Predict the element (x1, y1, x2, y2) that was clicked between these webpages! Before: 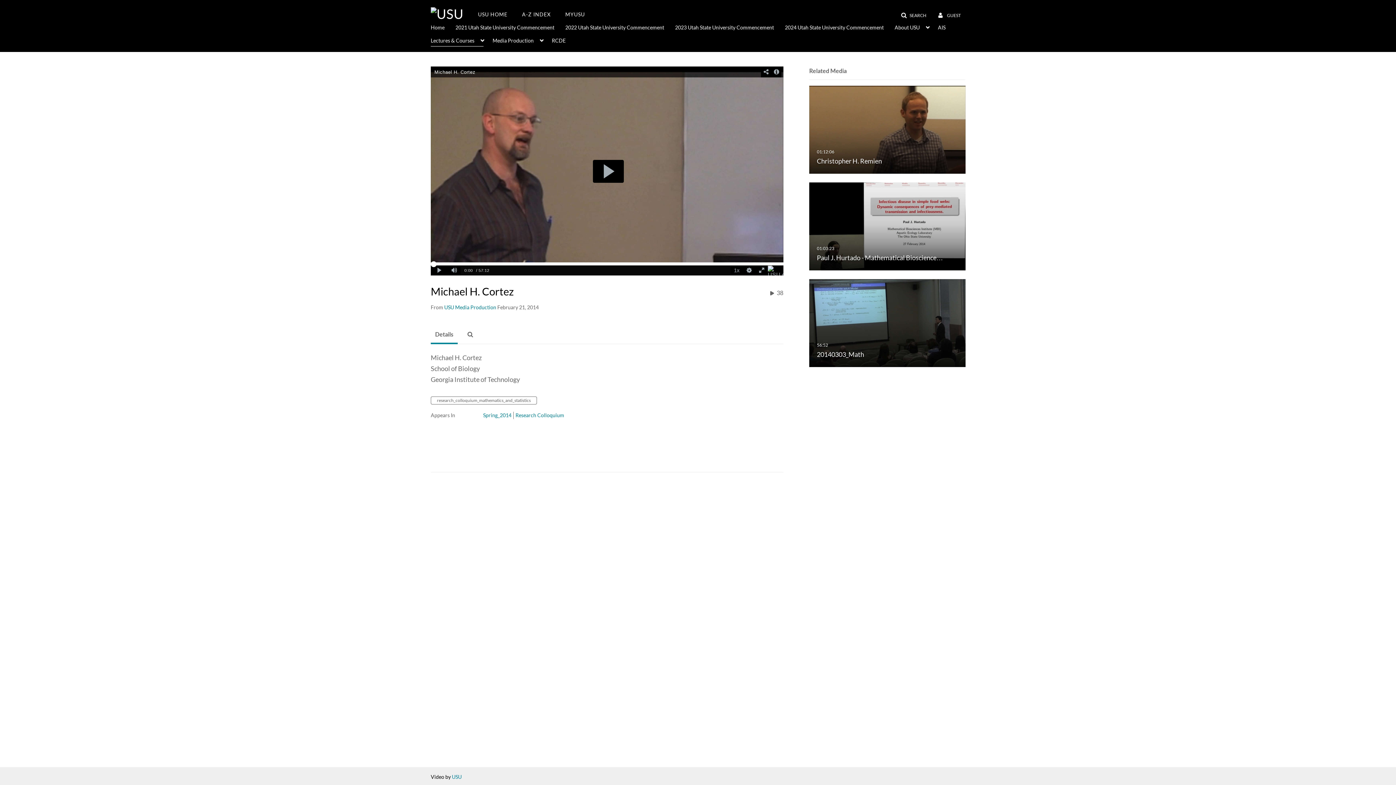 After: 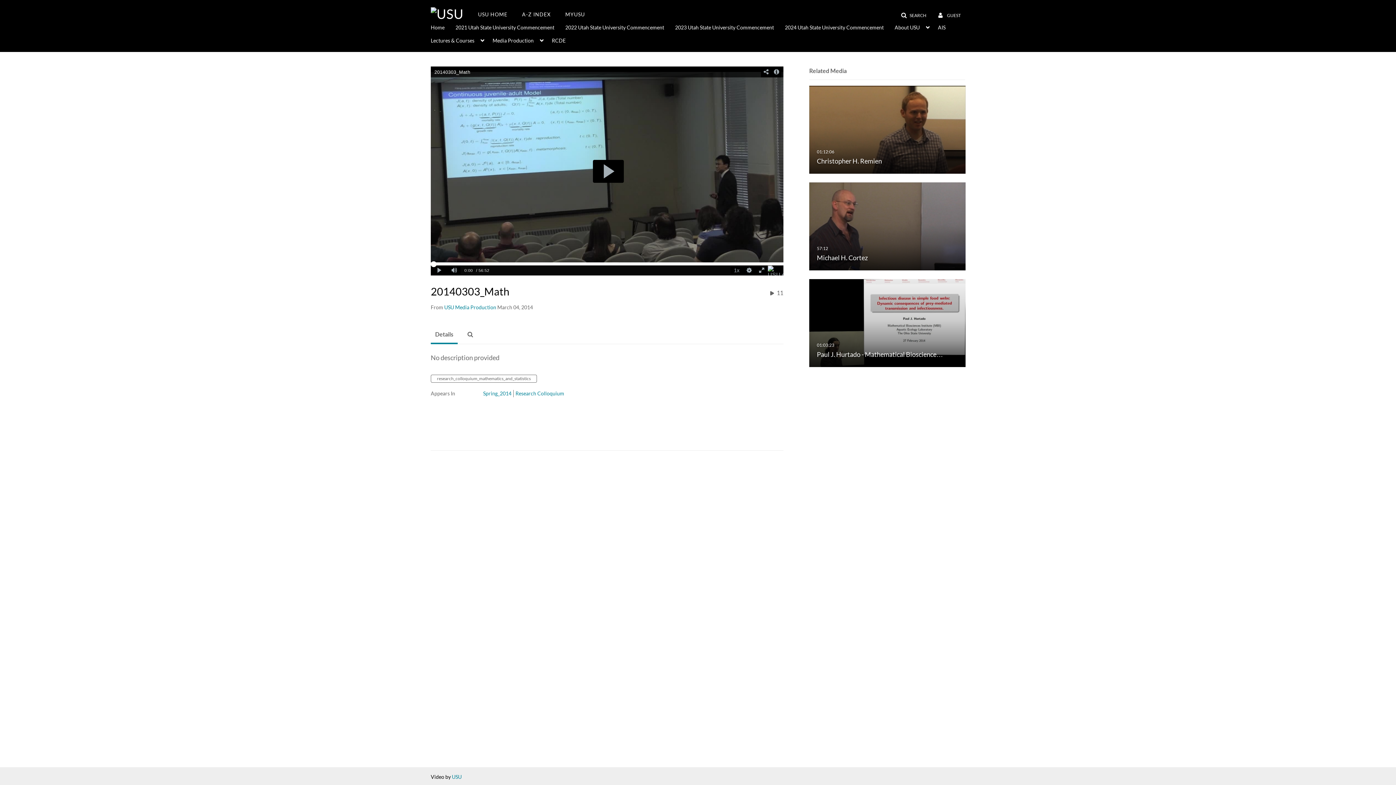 Action: label: 20140303_Math
56:52

20140303_Math bbox: (809, 319, 965, 325)